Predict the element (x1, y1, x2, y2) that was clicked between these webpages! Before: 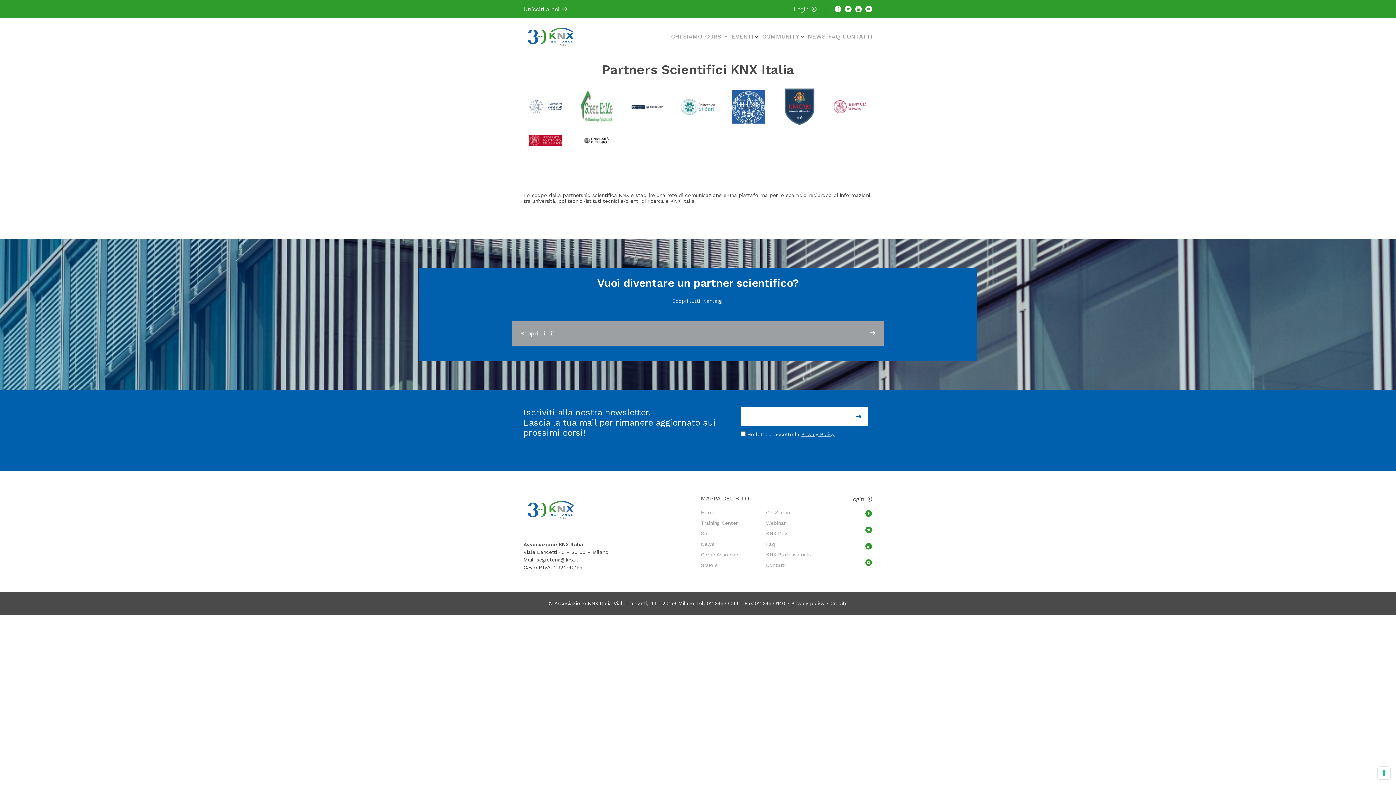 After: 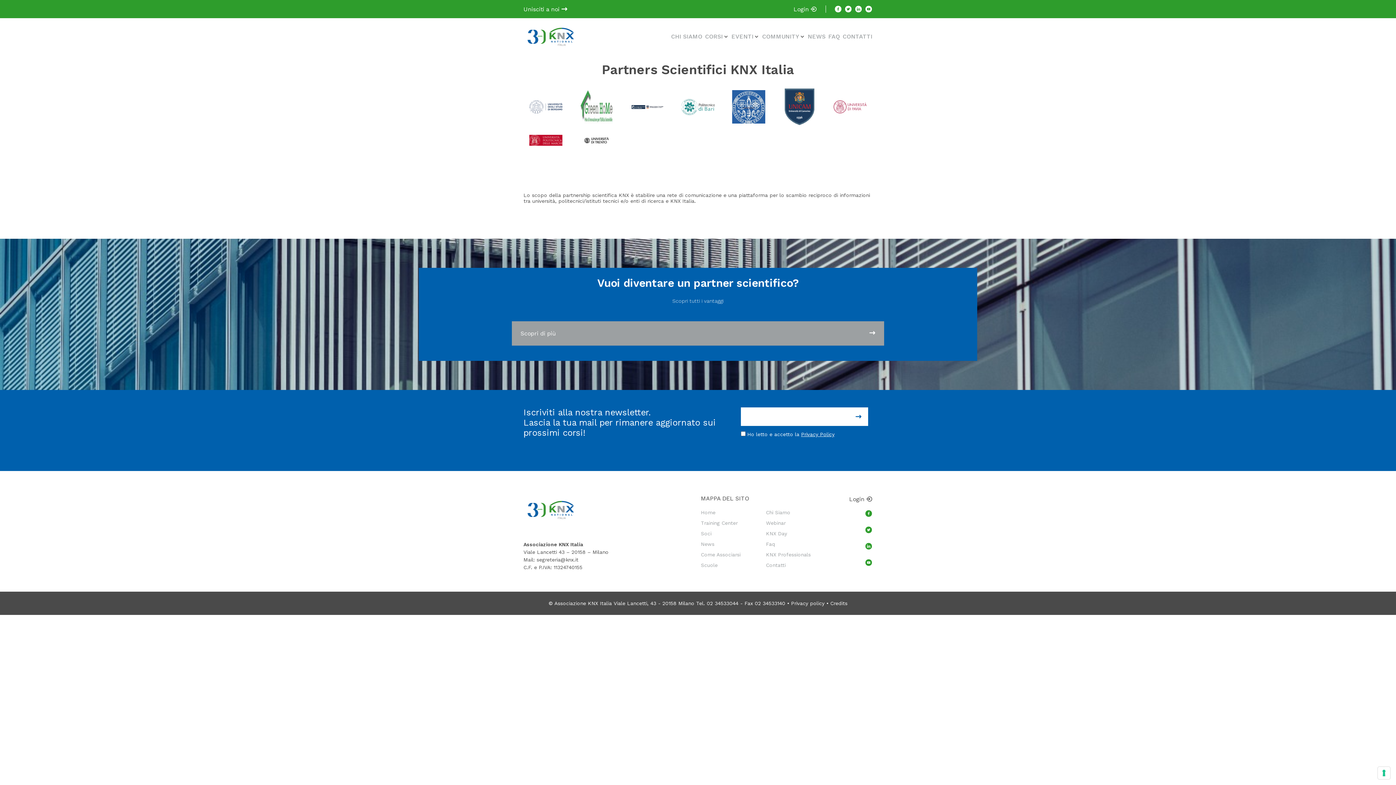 Action: bbox: (536, 557, 578, 562) label: segreteria@knx.it